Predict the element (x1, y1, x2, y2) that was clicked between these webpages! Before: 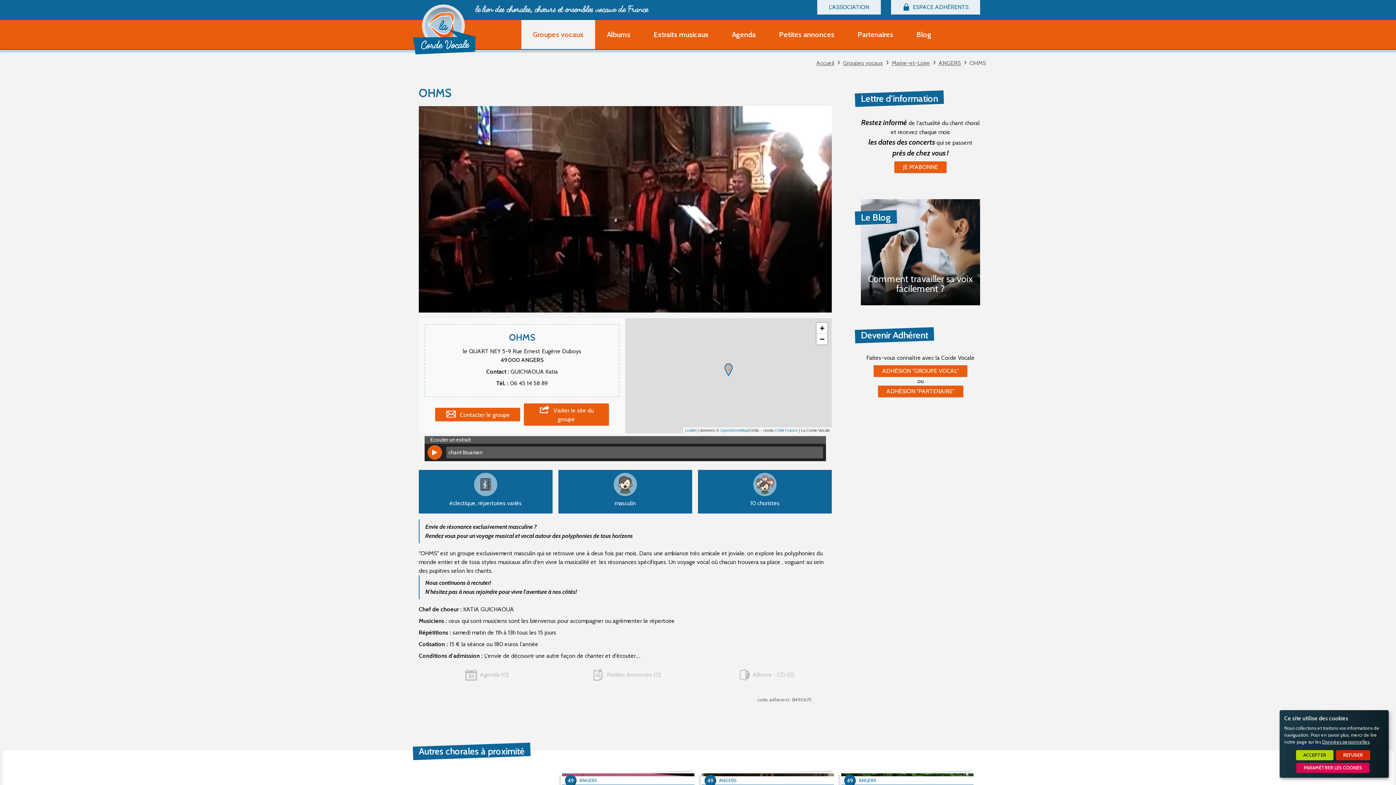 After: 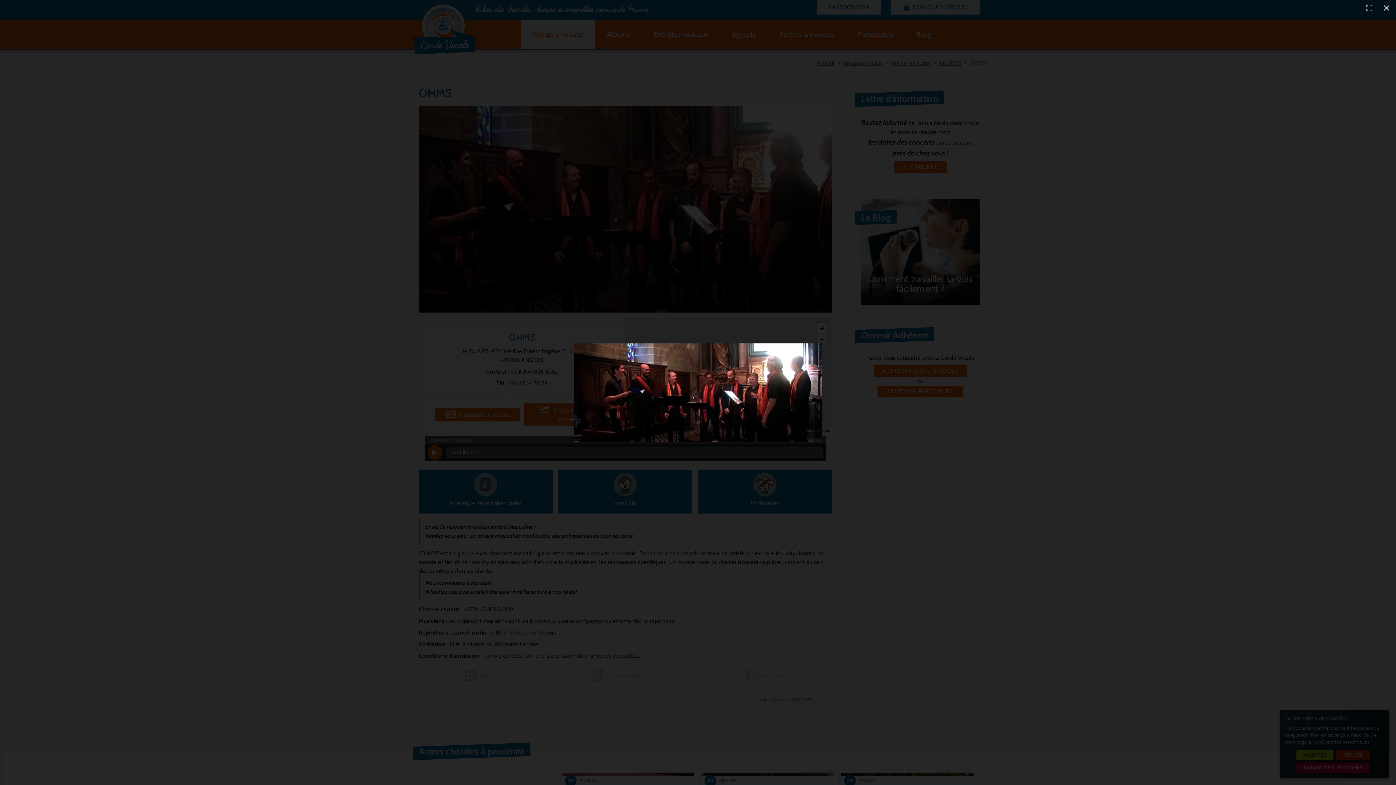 Action: bbox: (418, 106, 832, 312)